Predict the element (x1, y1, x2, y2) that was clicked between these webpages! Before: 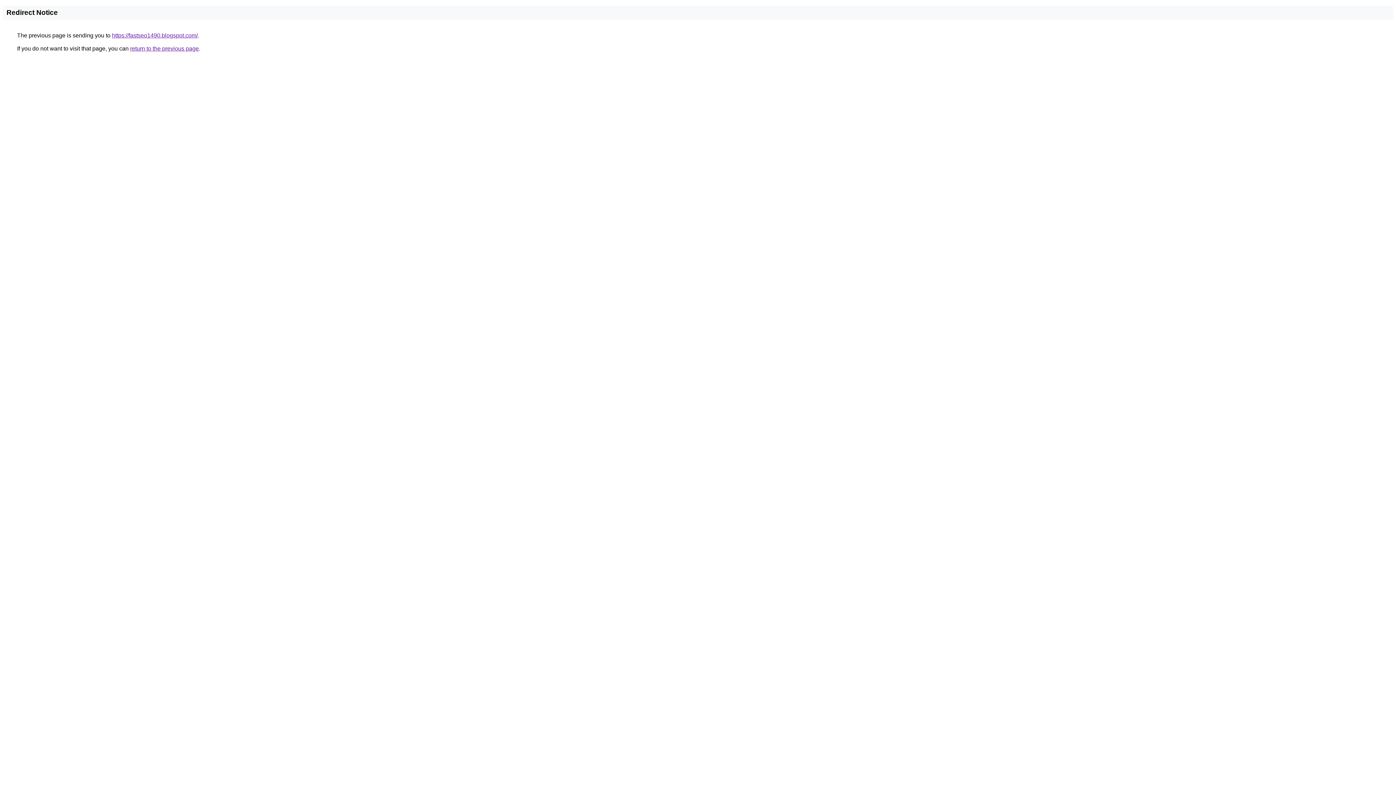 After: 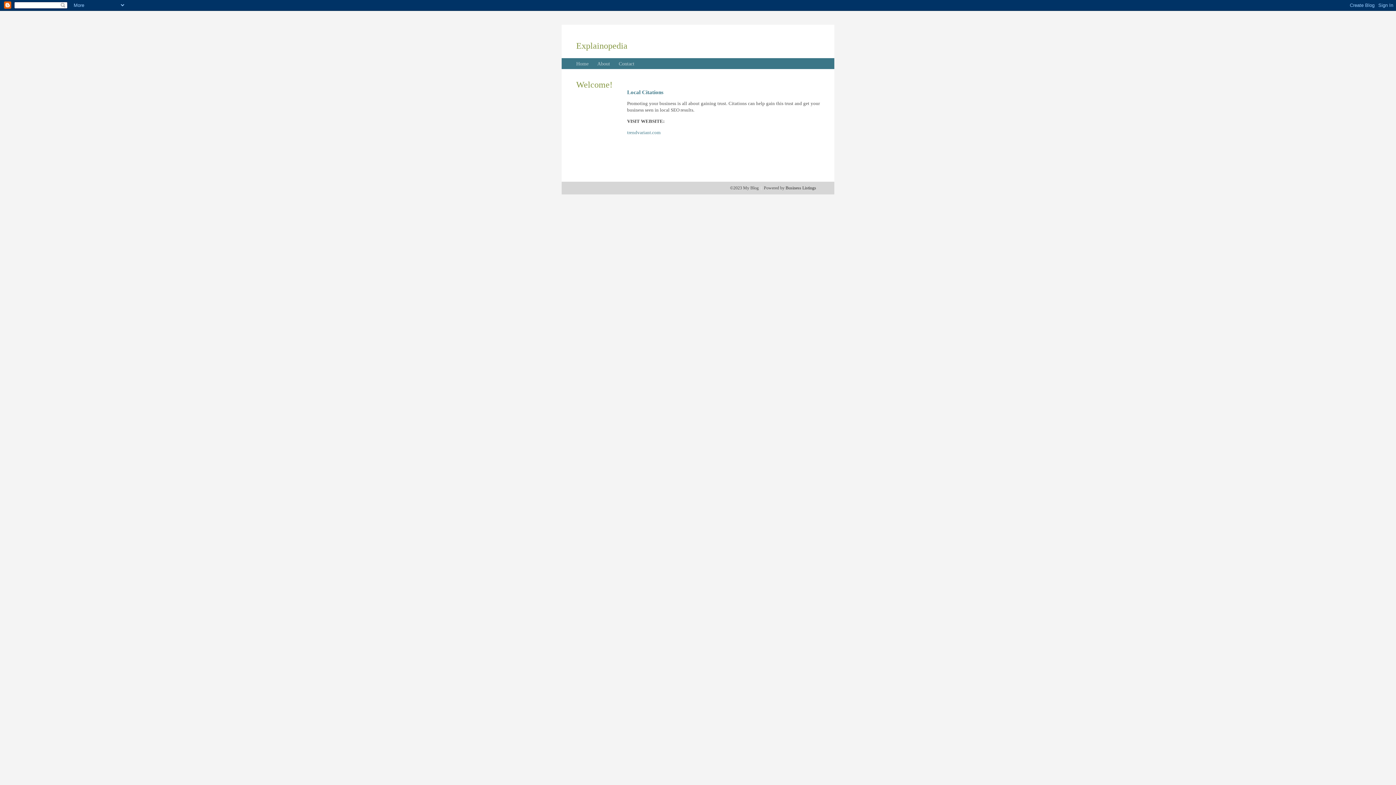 Action: bbox: (112, 32, 197, 38) label: https://fastseo1490.blogspot.com/